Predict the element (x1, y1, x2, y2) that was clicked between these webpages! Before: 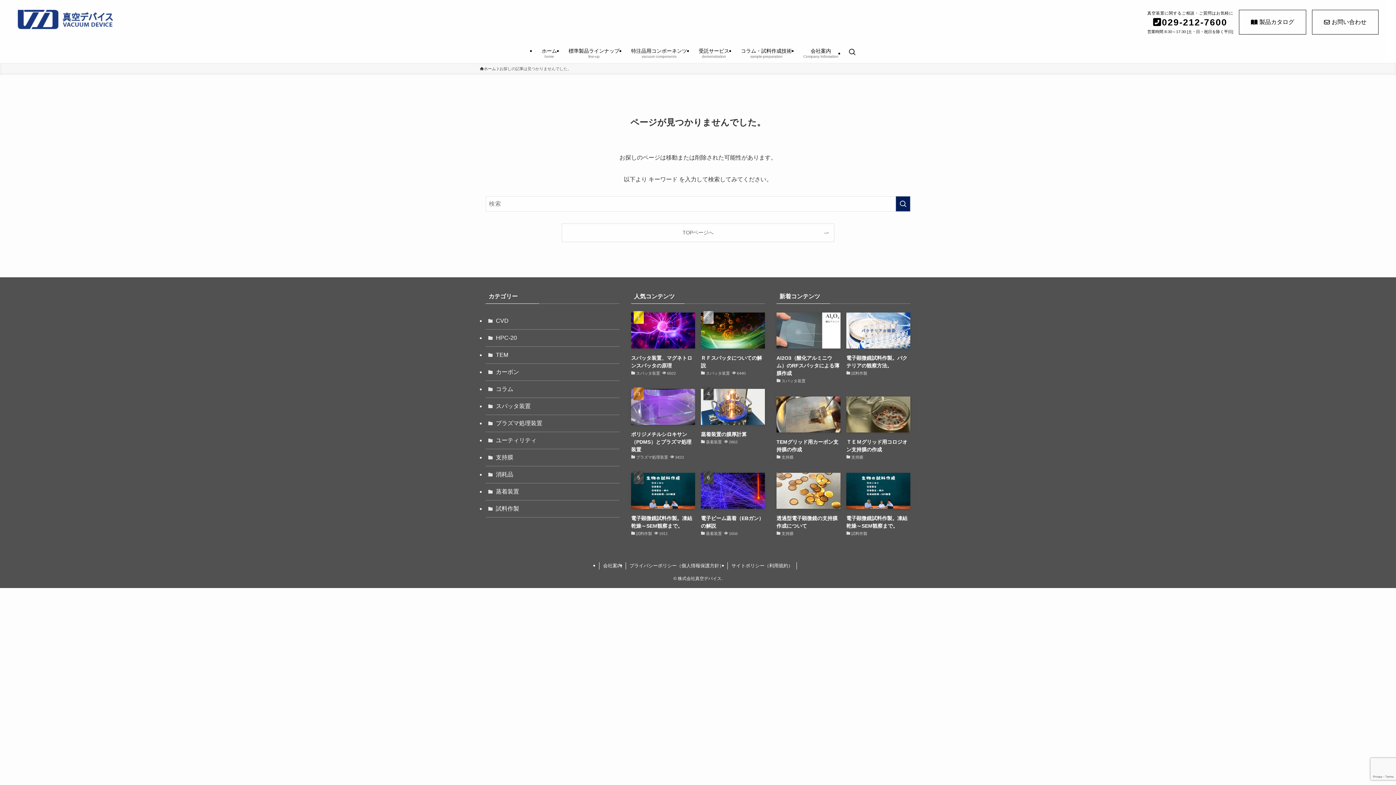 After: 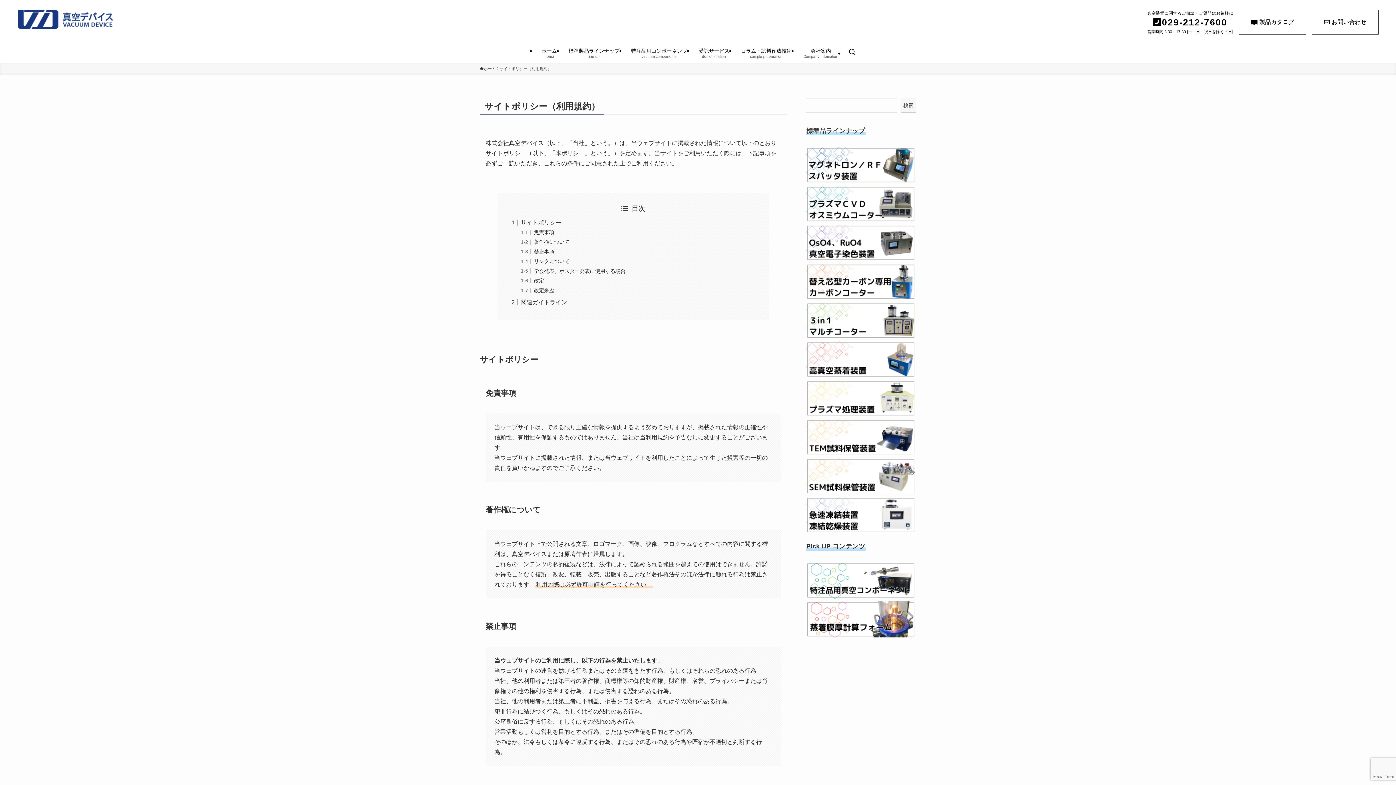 Action: bbox: (728, 562, 797, 569) label: サイトポリシー（利用規約）